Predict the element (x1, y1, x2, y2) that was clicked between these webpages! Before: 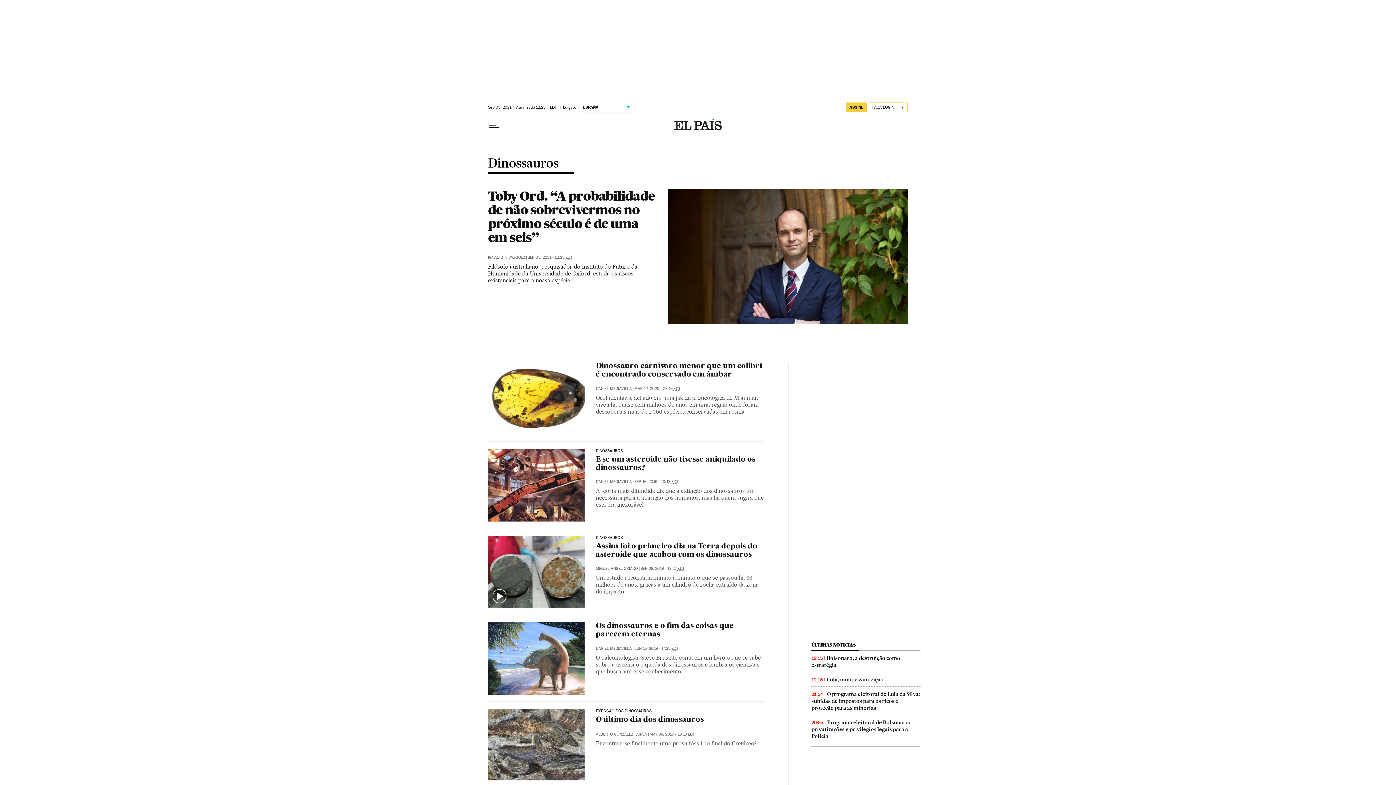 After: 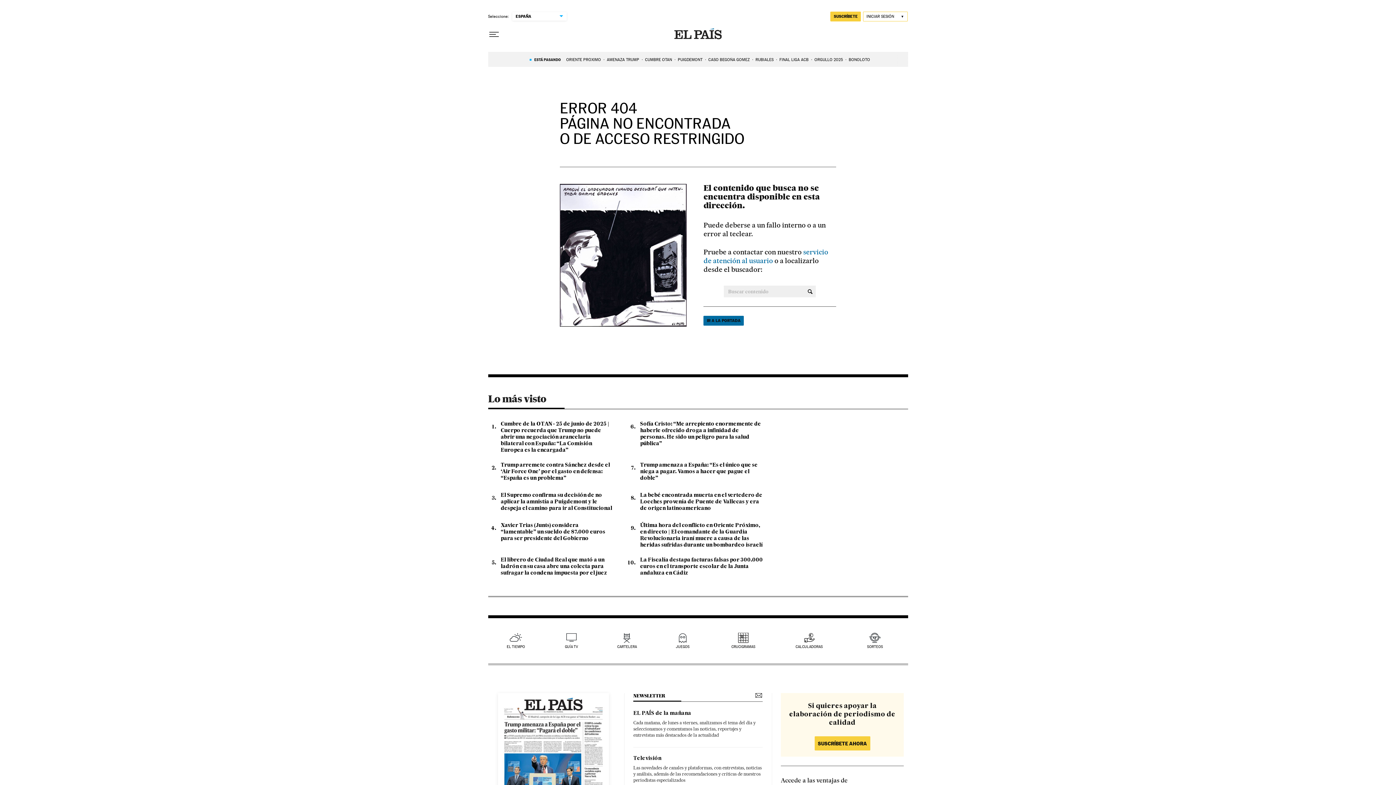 Action: bbox: (488, 362, 584, 435)